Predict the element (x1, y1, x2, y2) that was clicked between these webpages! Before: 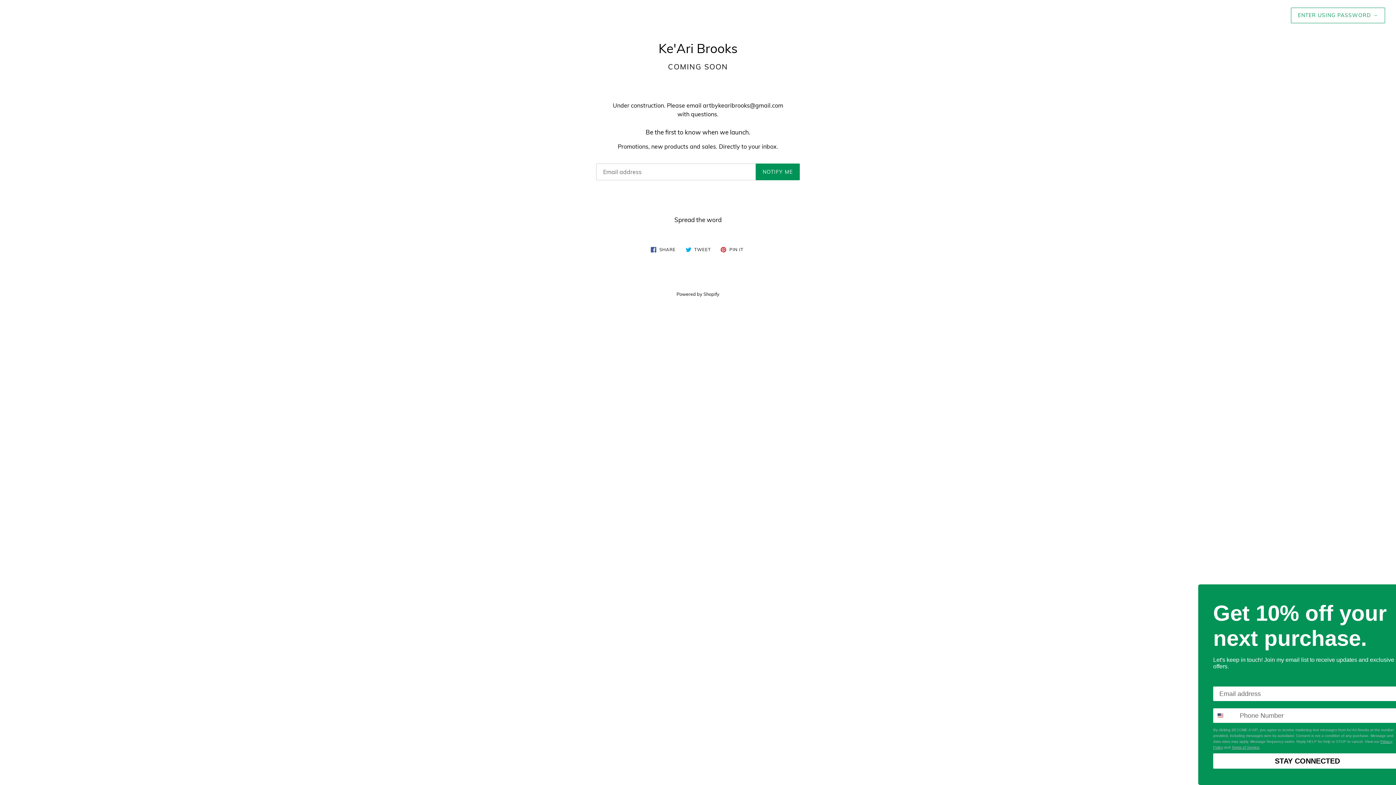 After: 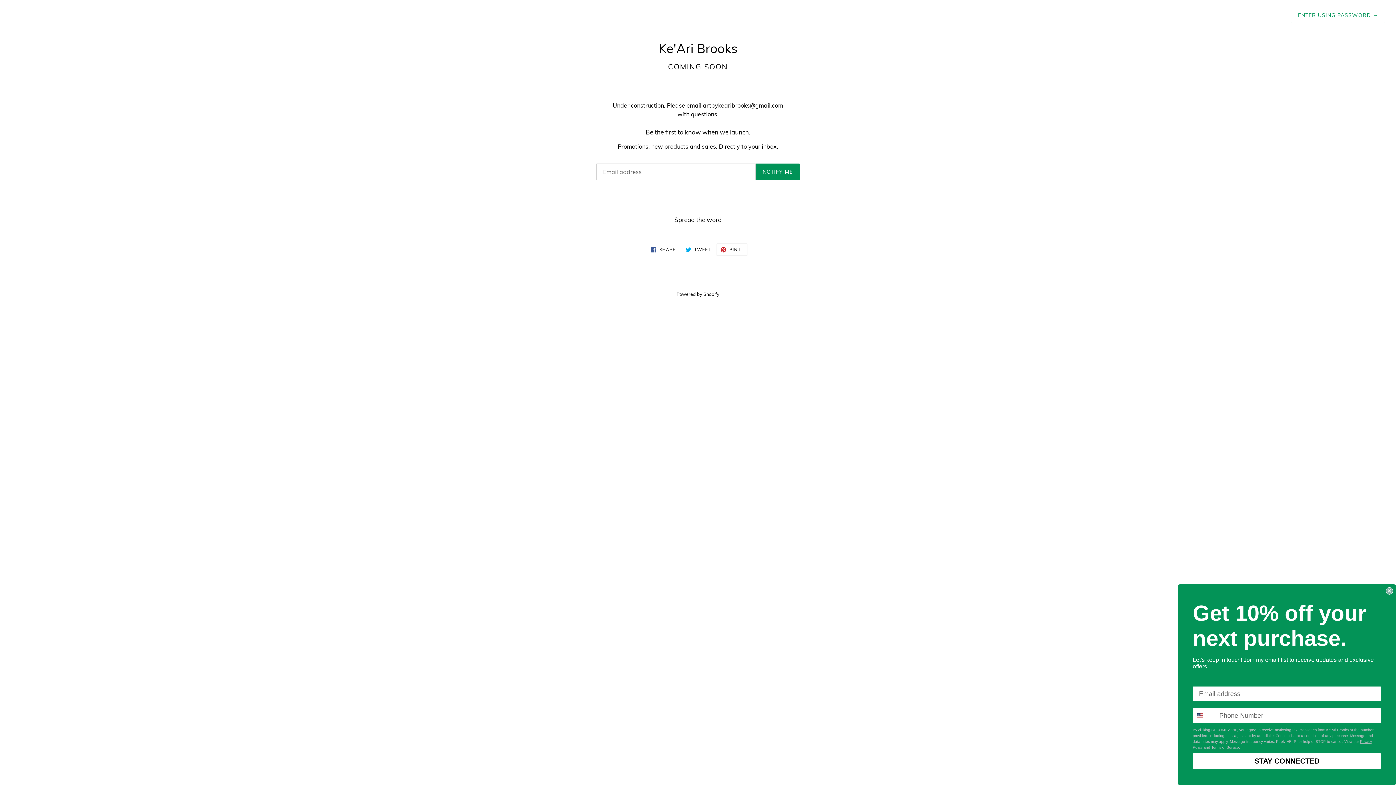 Action: bbox: (716, 243, 747, 255) label:  PIN IT
PIN ON PINTEREST